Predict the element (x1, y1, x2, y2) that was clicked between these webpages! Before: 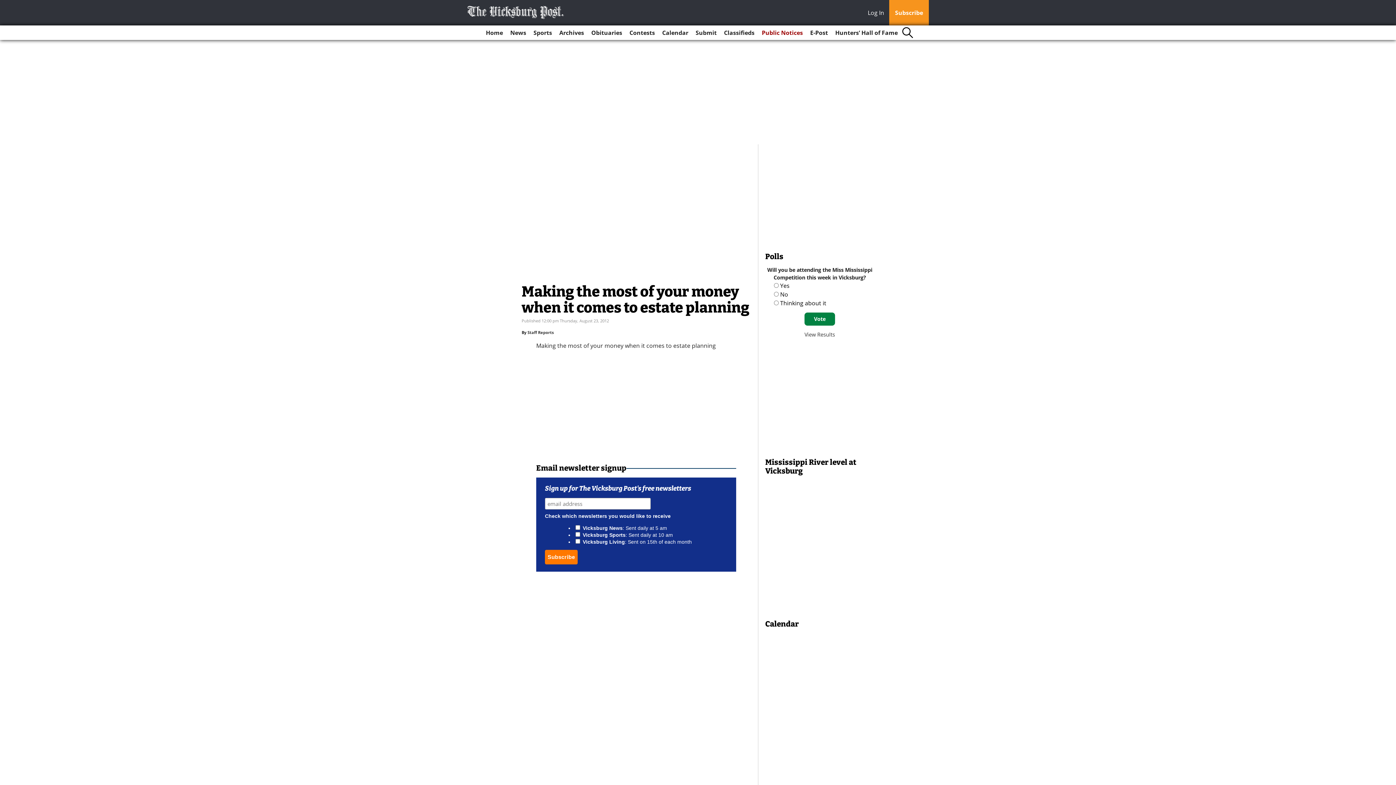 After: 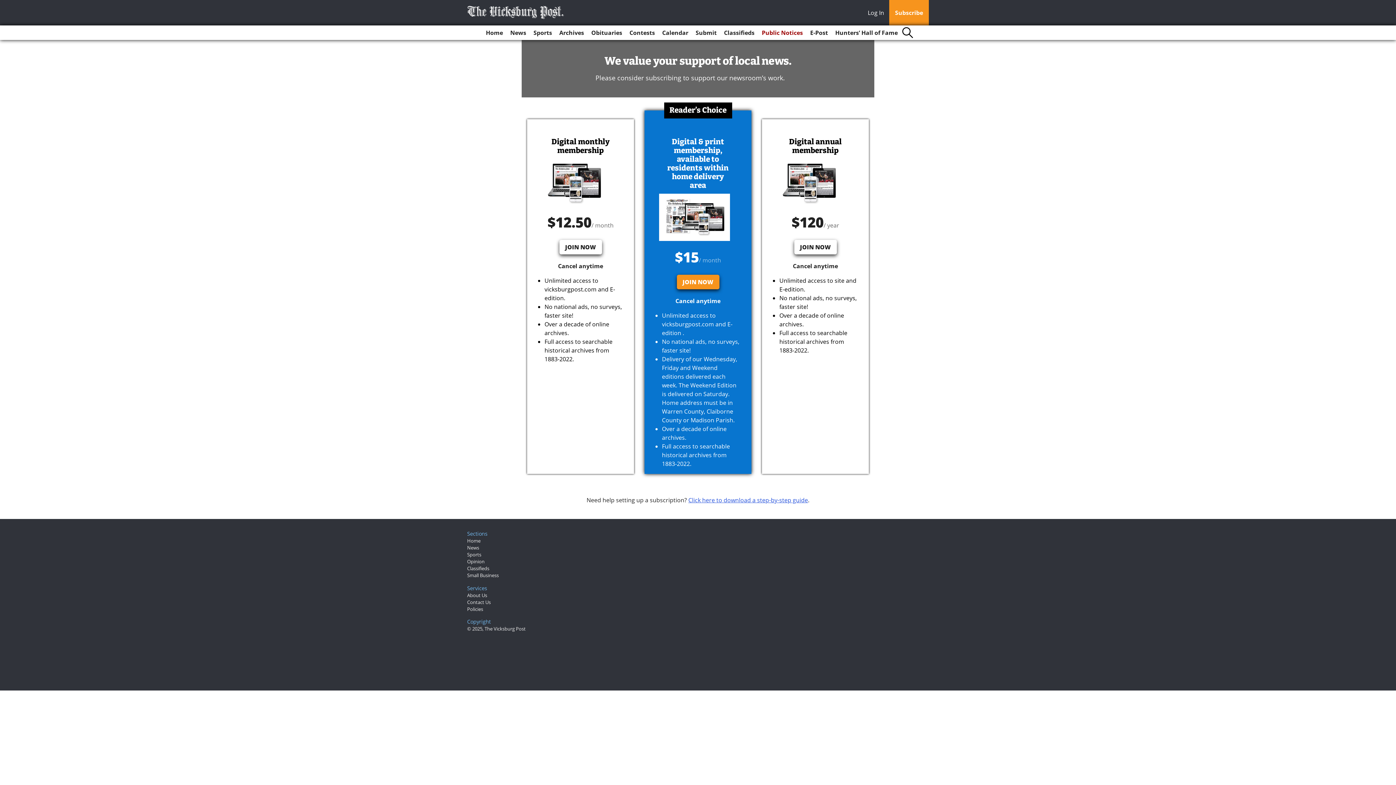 Action: bbox: (889, 0, 929, 25) label: Subscribe